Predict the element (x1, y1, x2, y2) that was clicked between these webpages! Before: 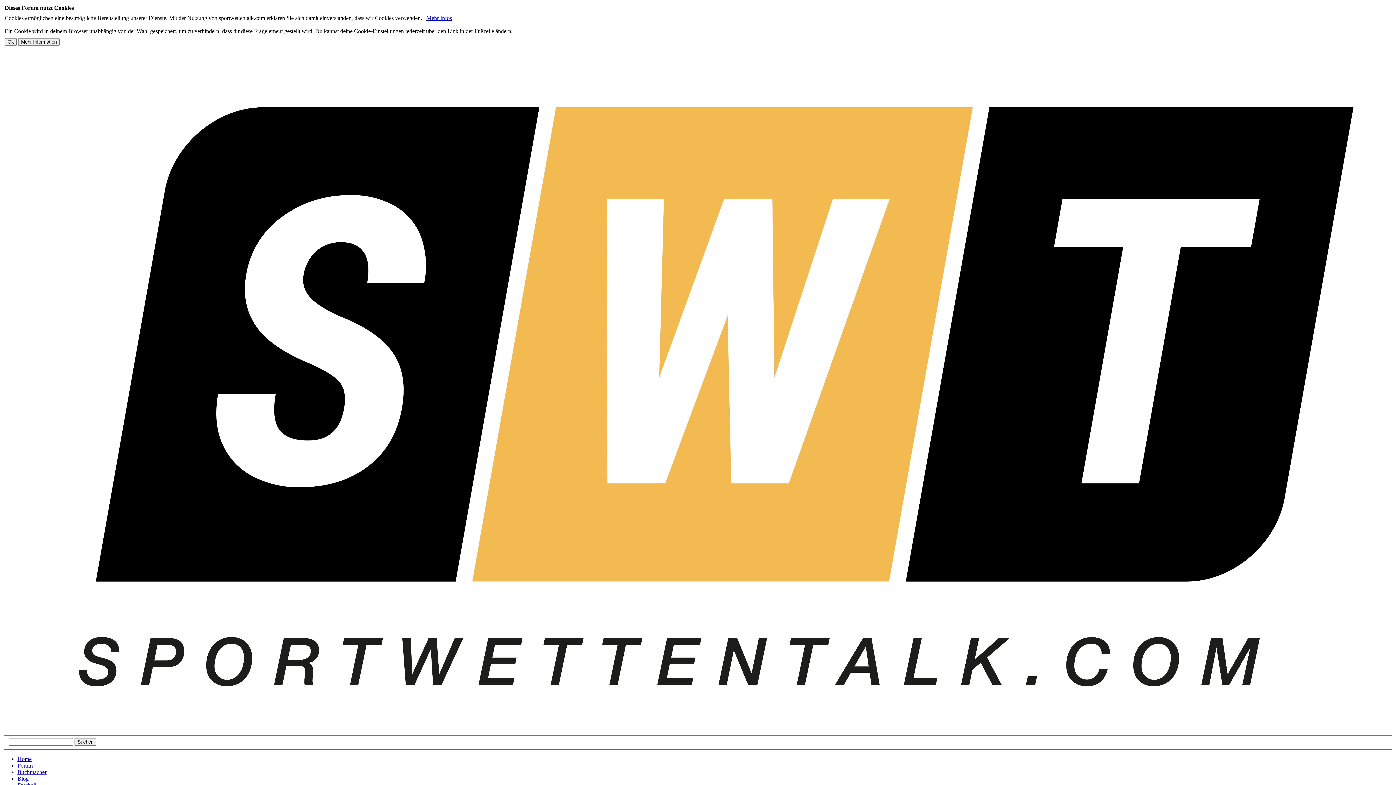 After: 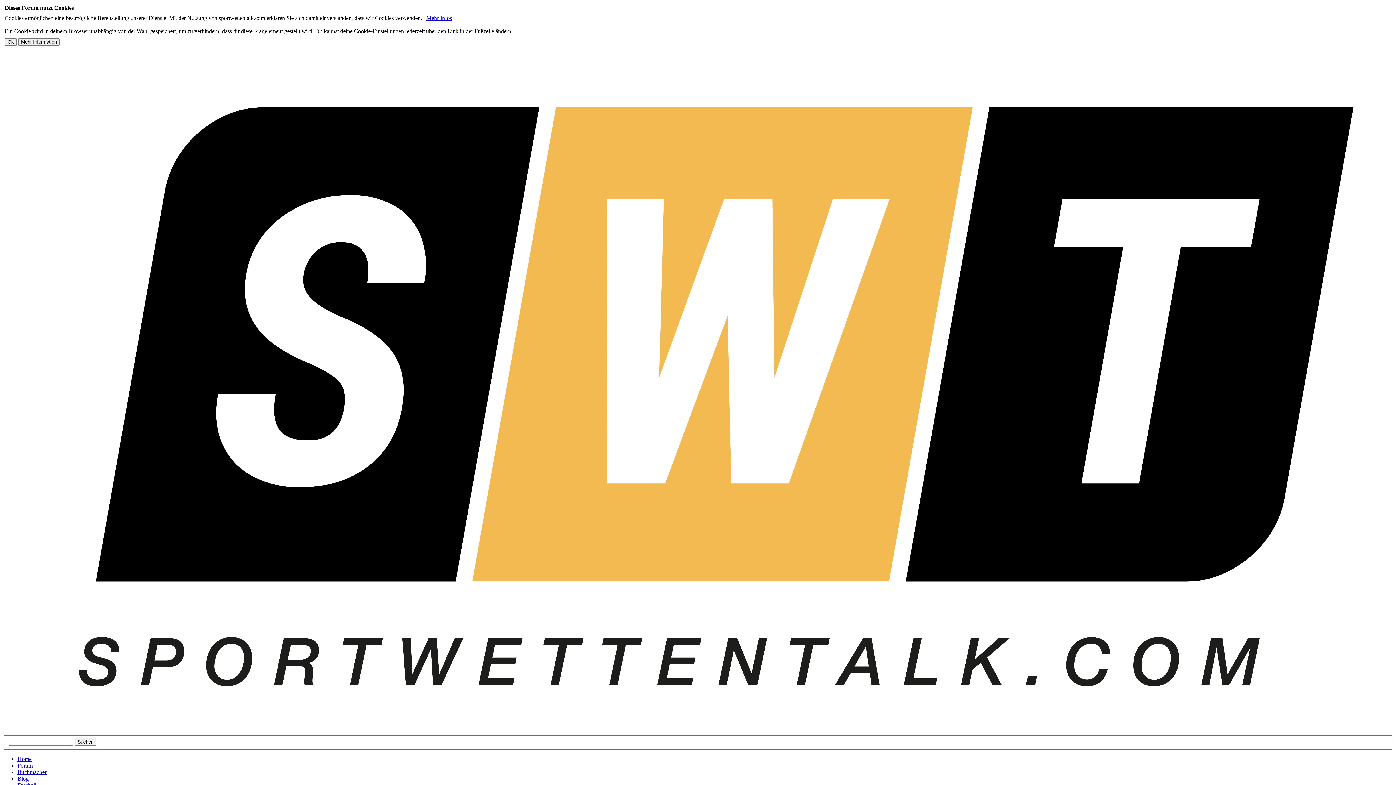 Action: bbox: (426, 14, 452, 21) label: Mehr Infos